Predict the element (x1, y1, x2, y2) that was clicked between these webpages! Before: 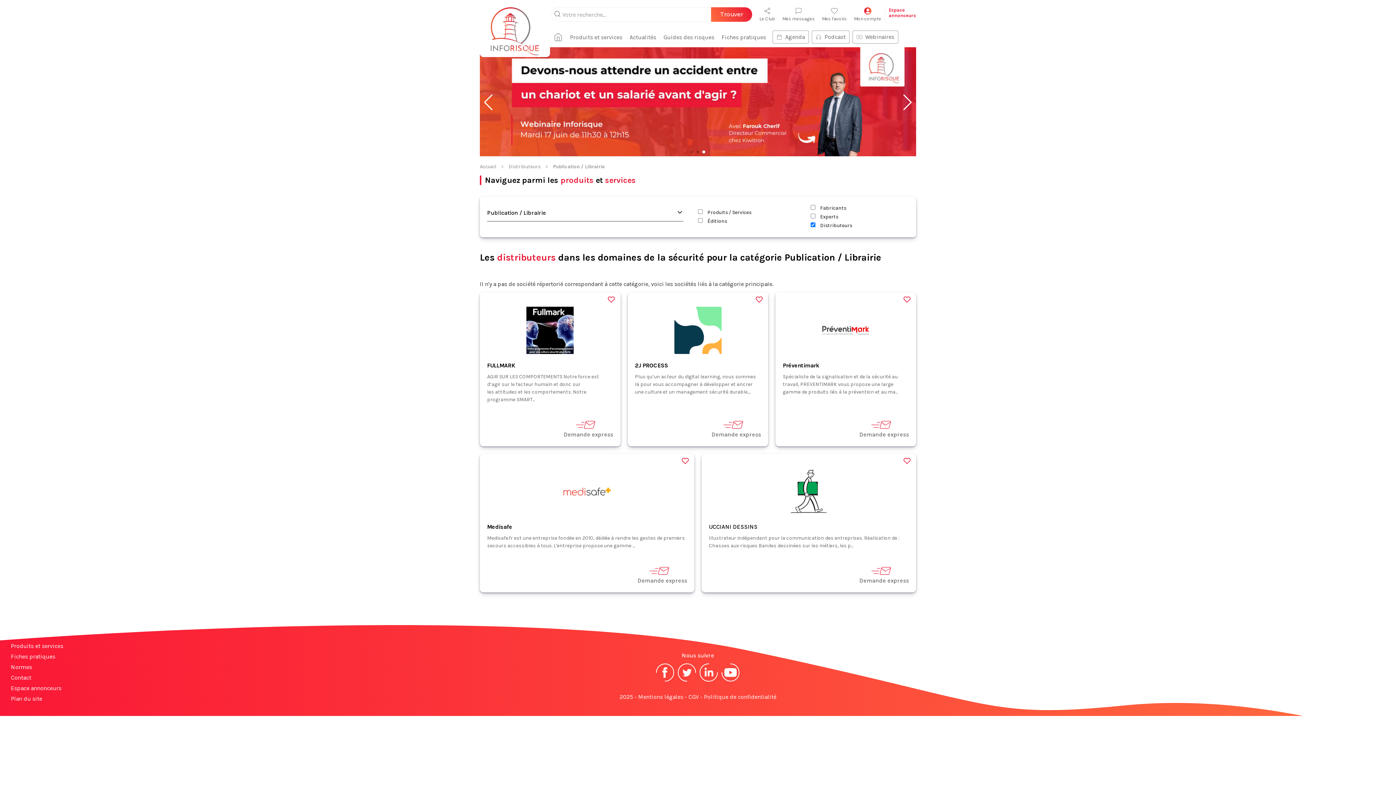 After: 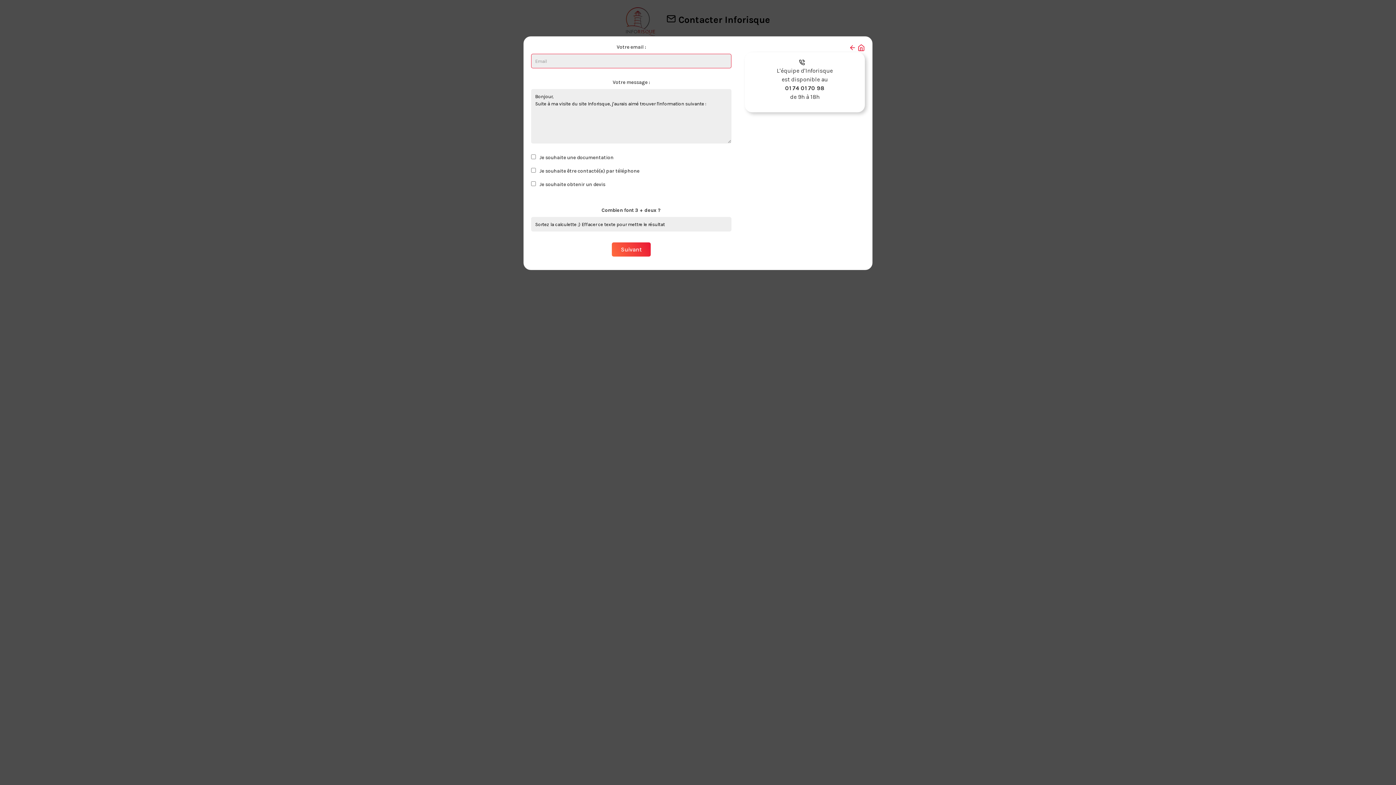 Action: label: Contact bbox: (10, 674, 31, 681)